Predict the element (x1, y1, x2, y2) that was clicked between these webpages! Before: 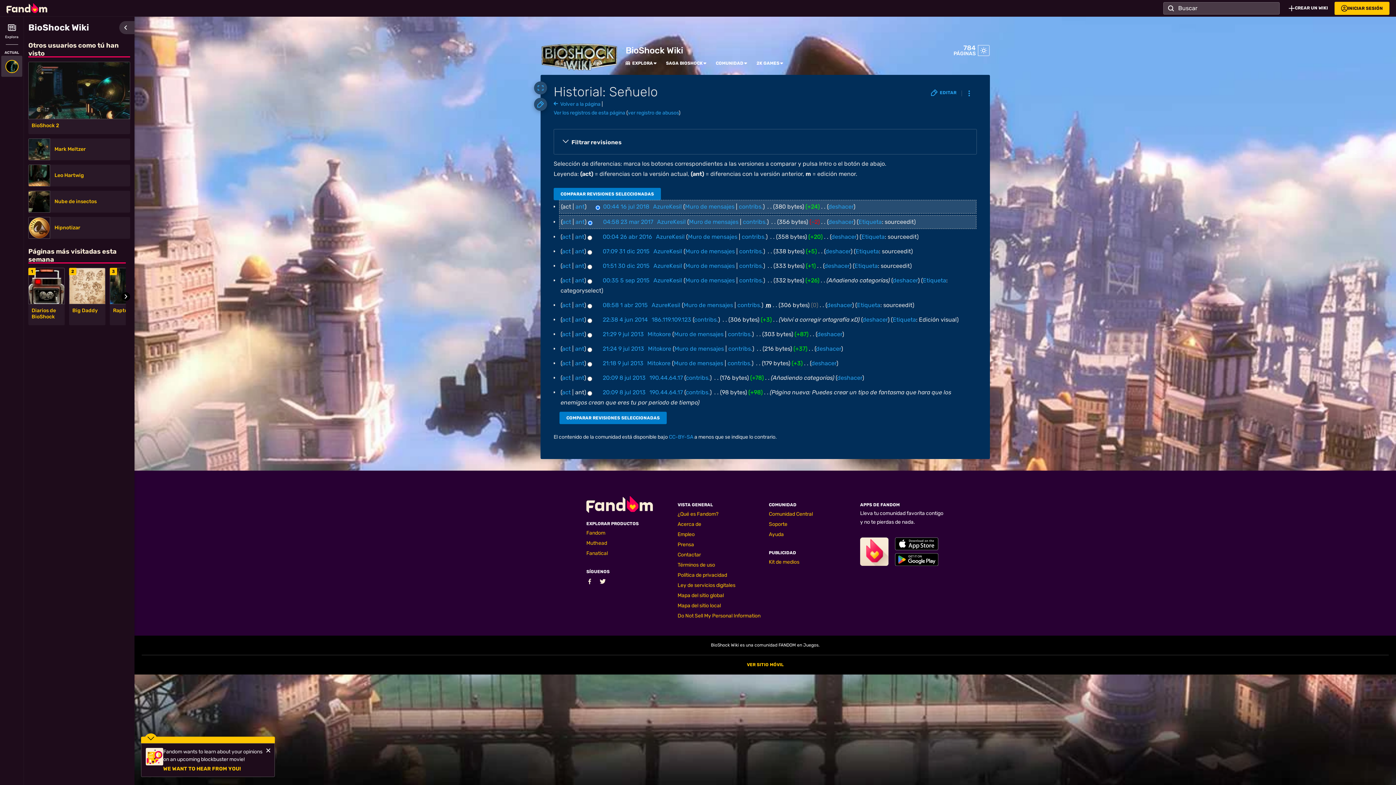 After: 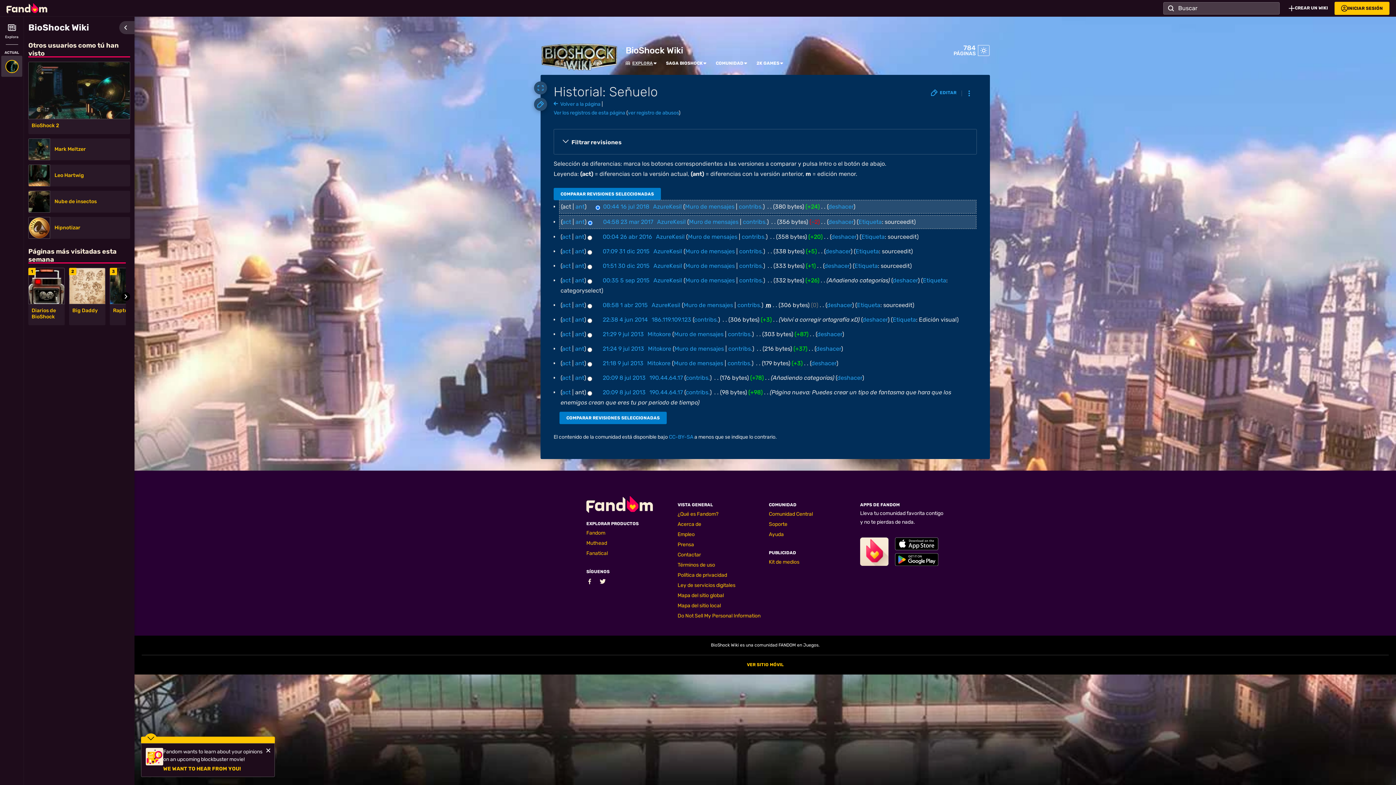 Action: bbox: (625, 60, 653, 66) label: EXPLORA